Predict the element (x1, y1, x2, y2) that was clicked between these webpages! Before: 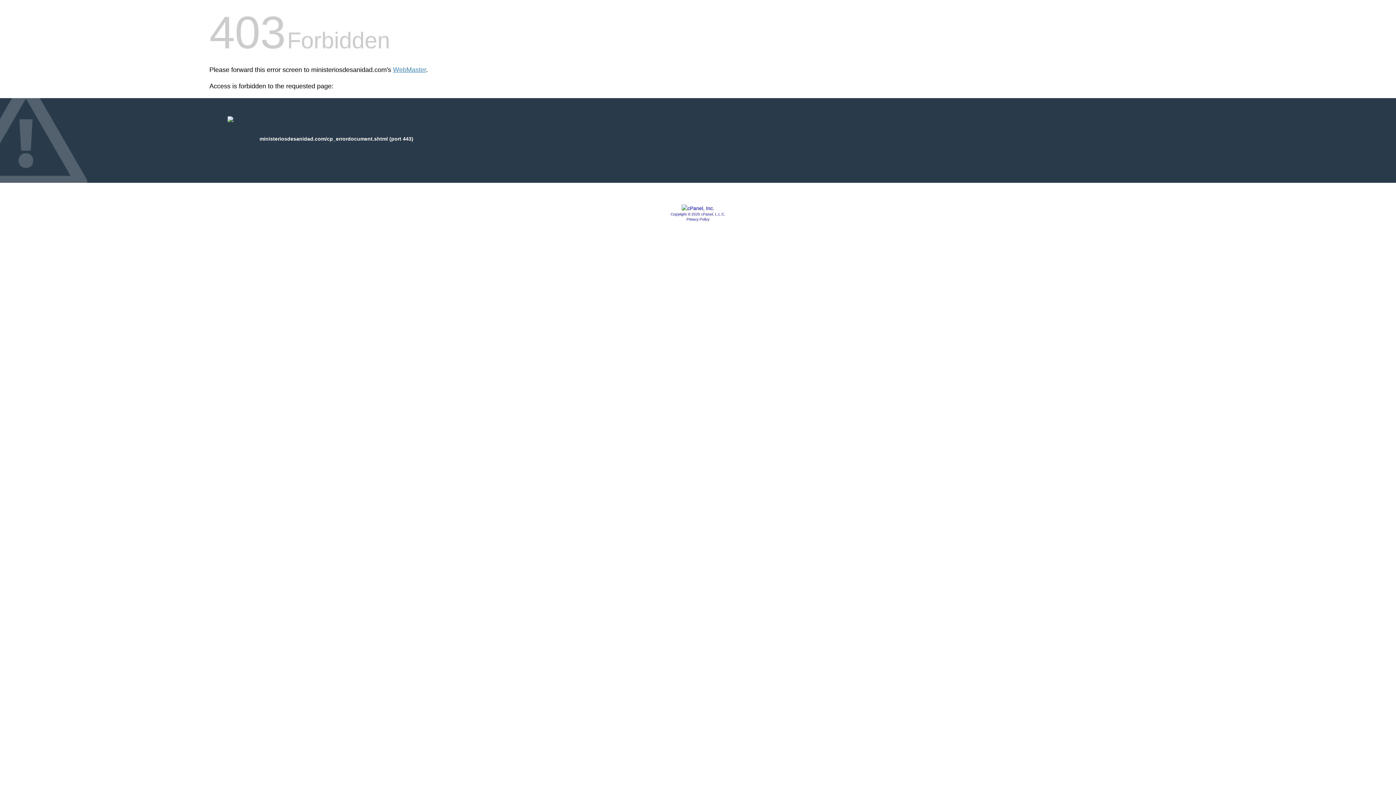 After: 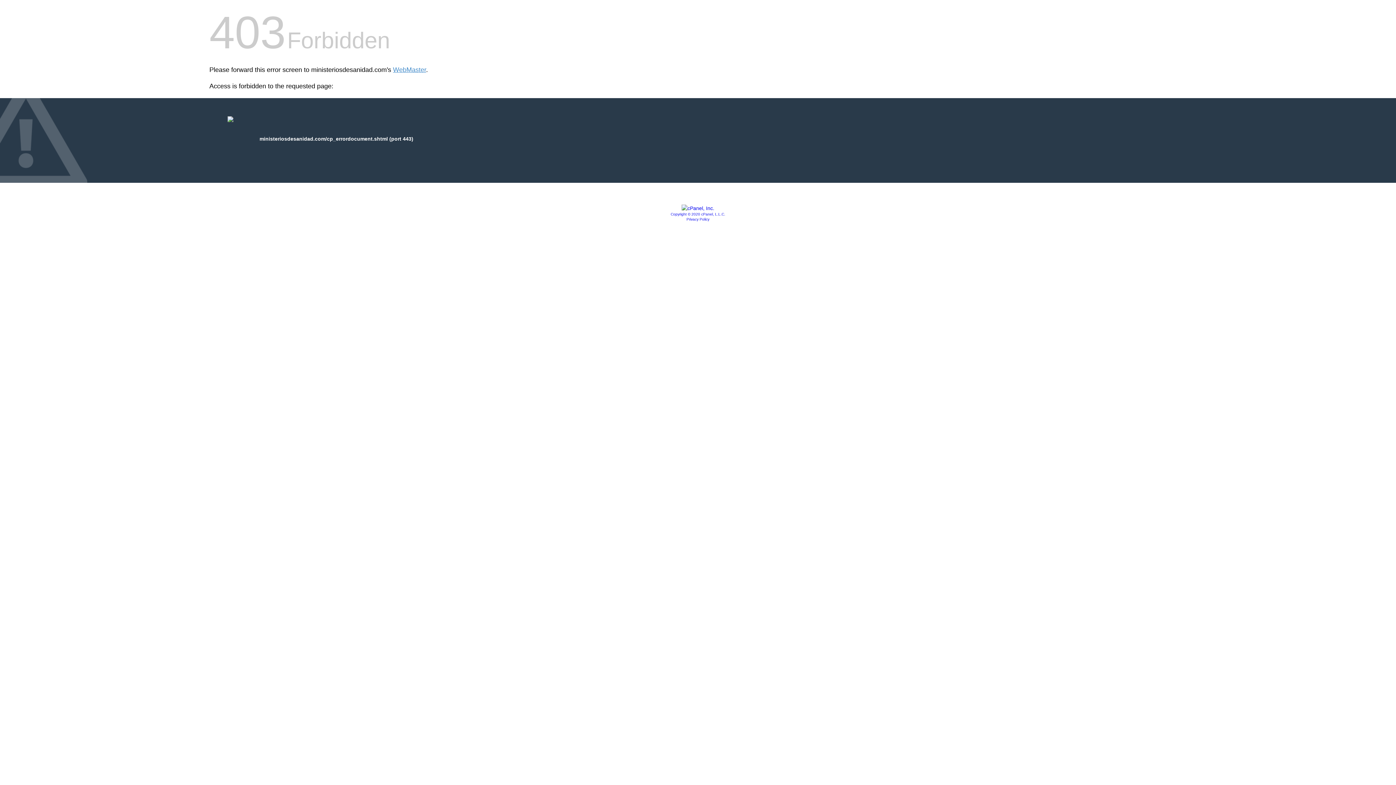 Action: label: Privacy Policy bbox: (686, 217, 709, 221)